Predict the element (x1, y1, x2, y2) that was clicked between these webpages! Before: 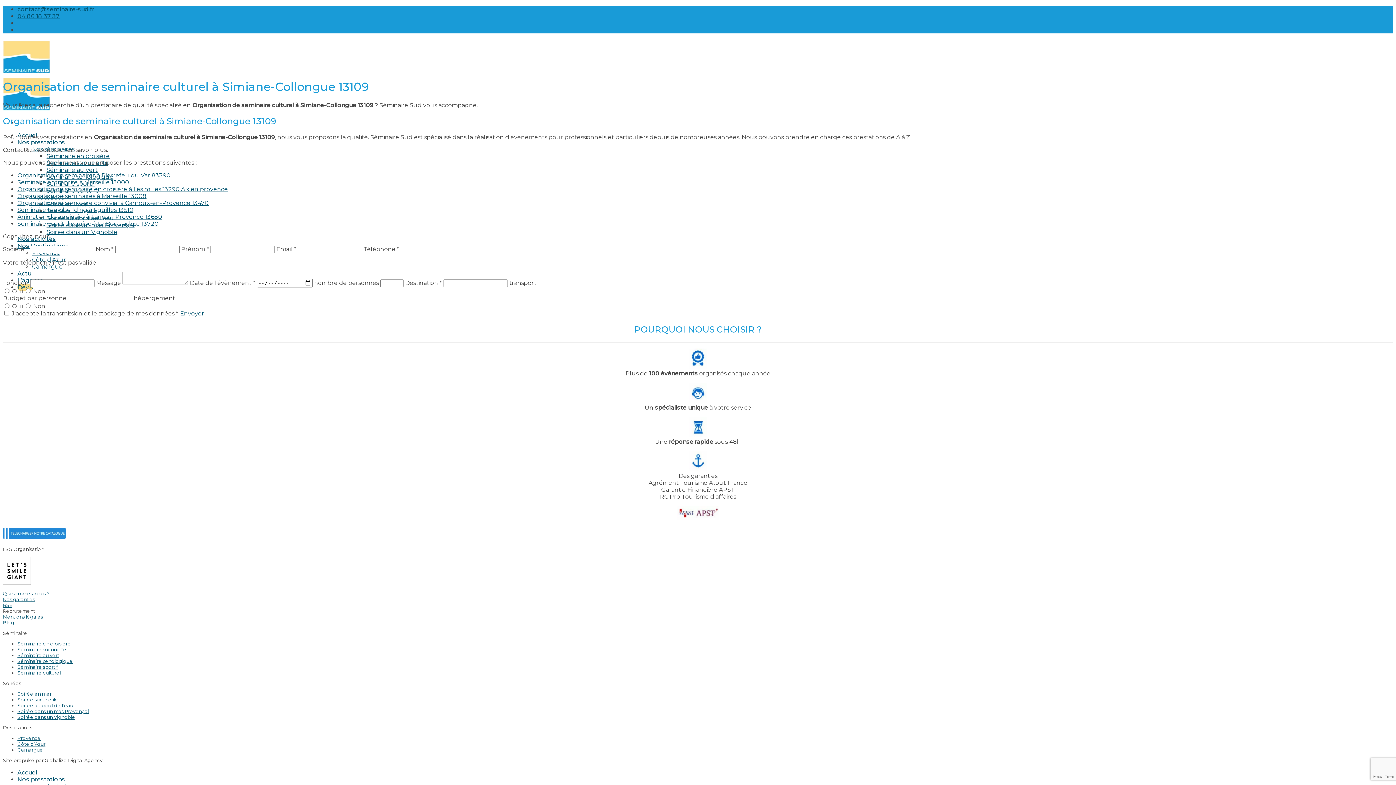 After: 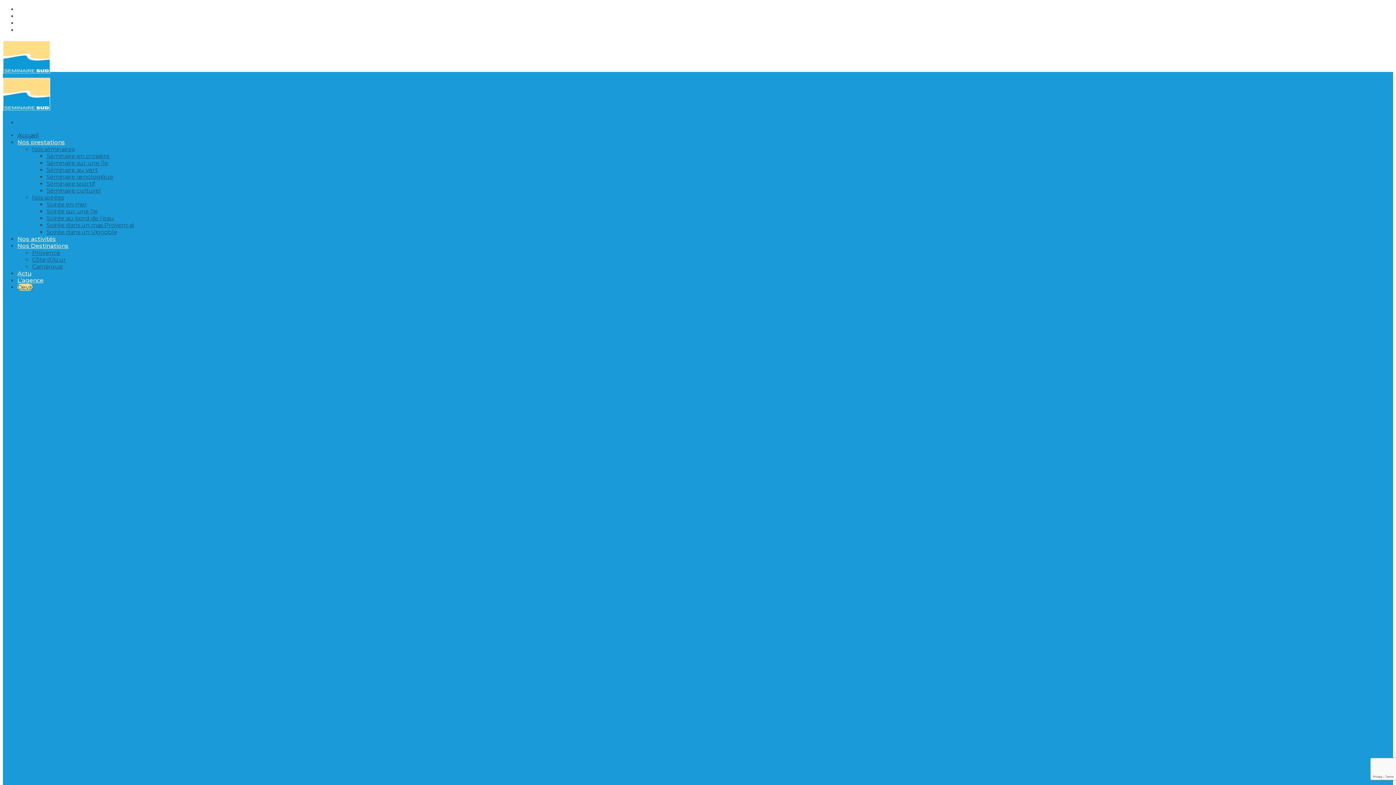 Action: label: Accueil bbox: (17, 769, 38, 776)